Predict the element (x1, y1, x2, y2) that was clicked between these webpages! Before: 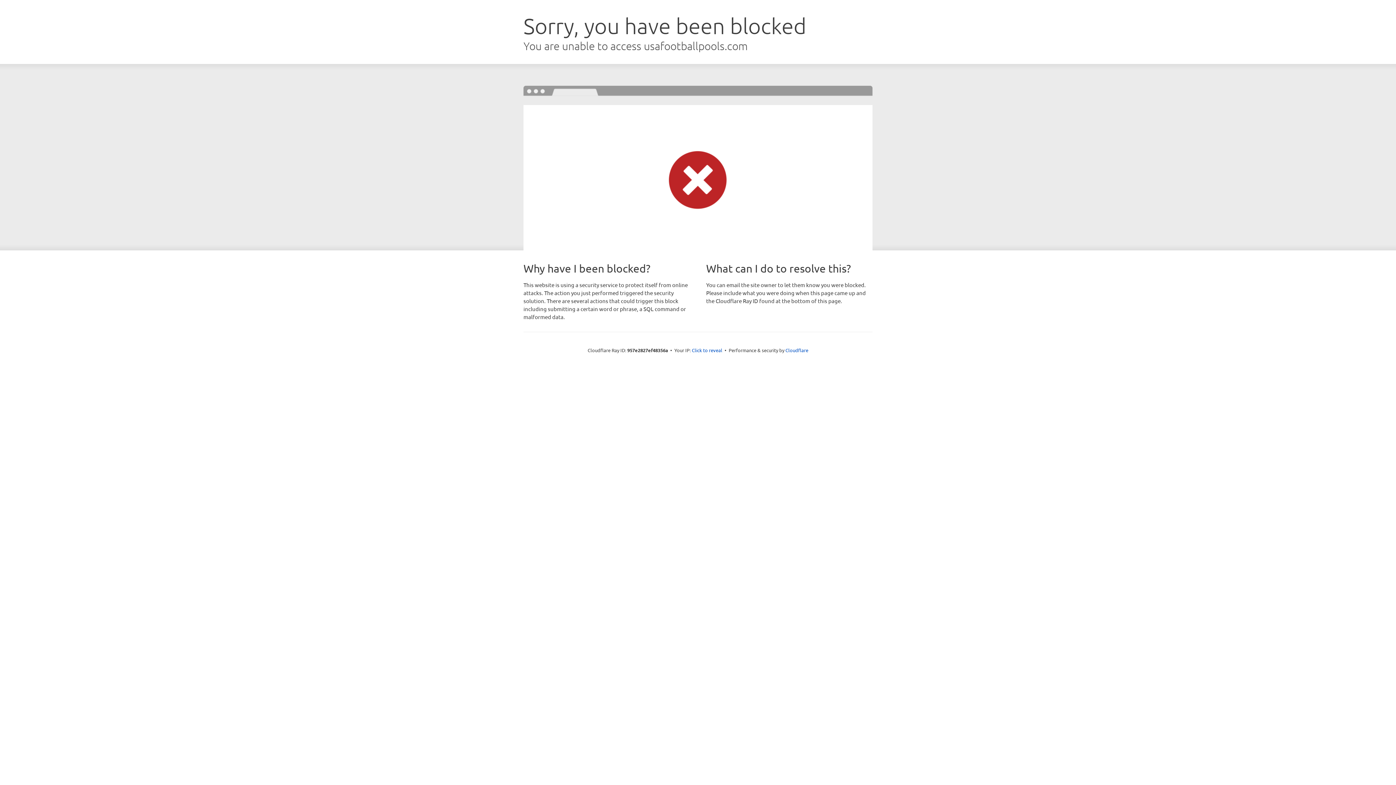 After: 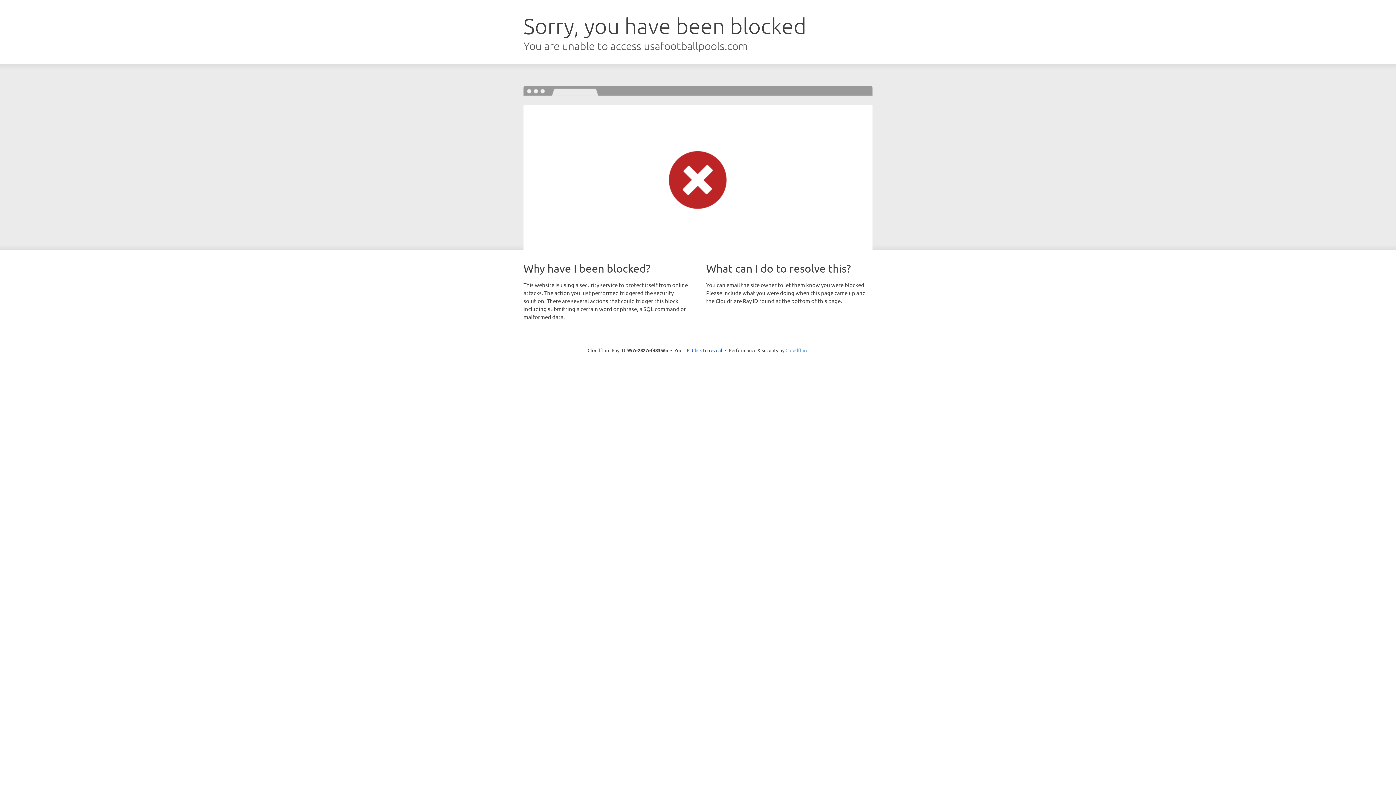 Action: label: Cloudflare bbox: (785, 347, 808, 353)